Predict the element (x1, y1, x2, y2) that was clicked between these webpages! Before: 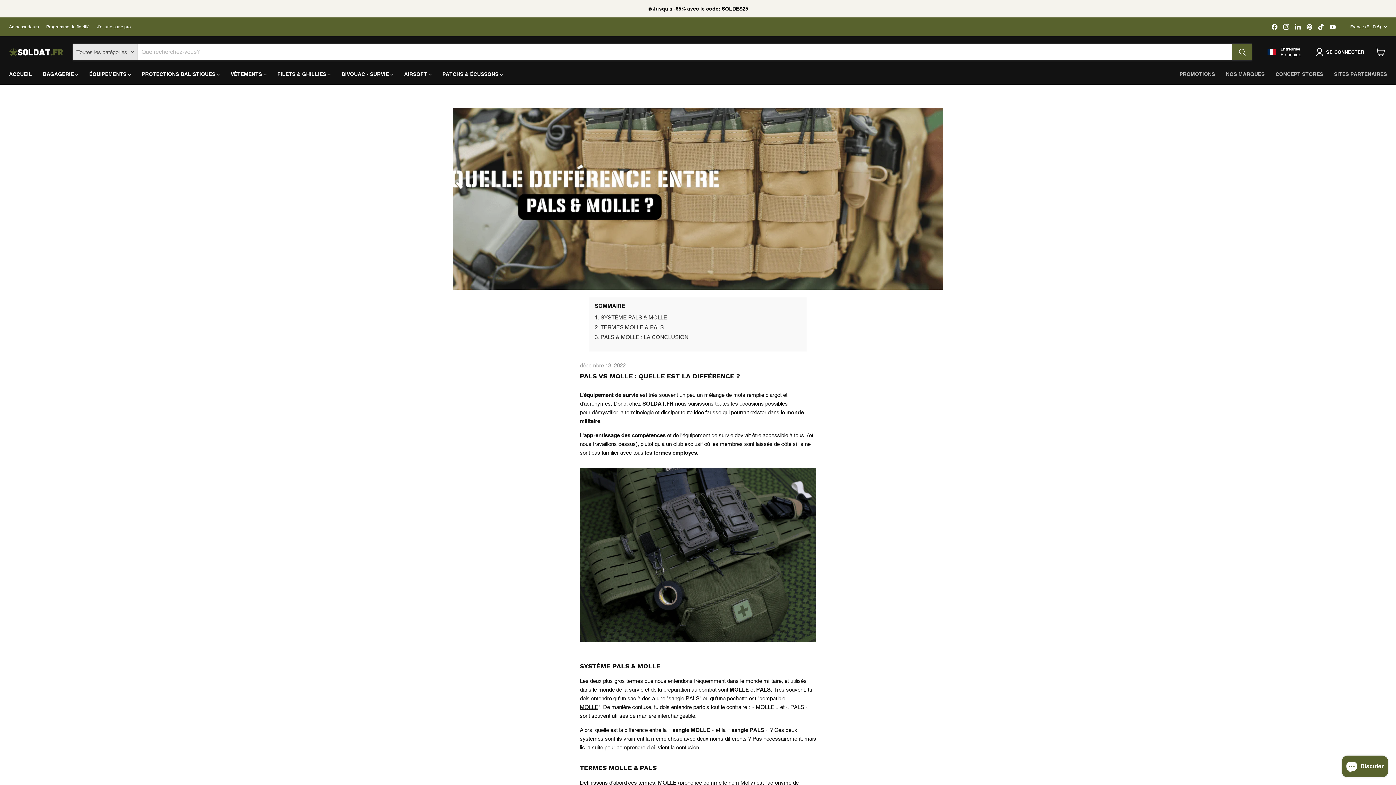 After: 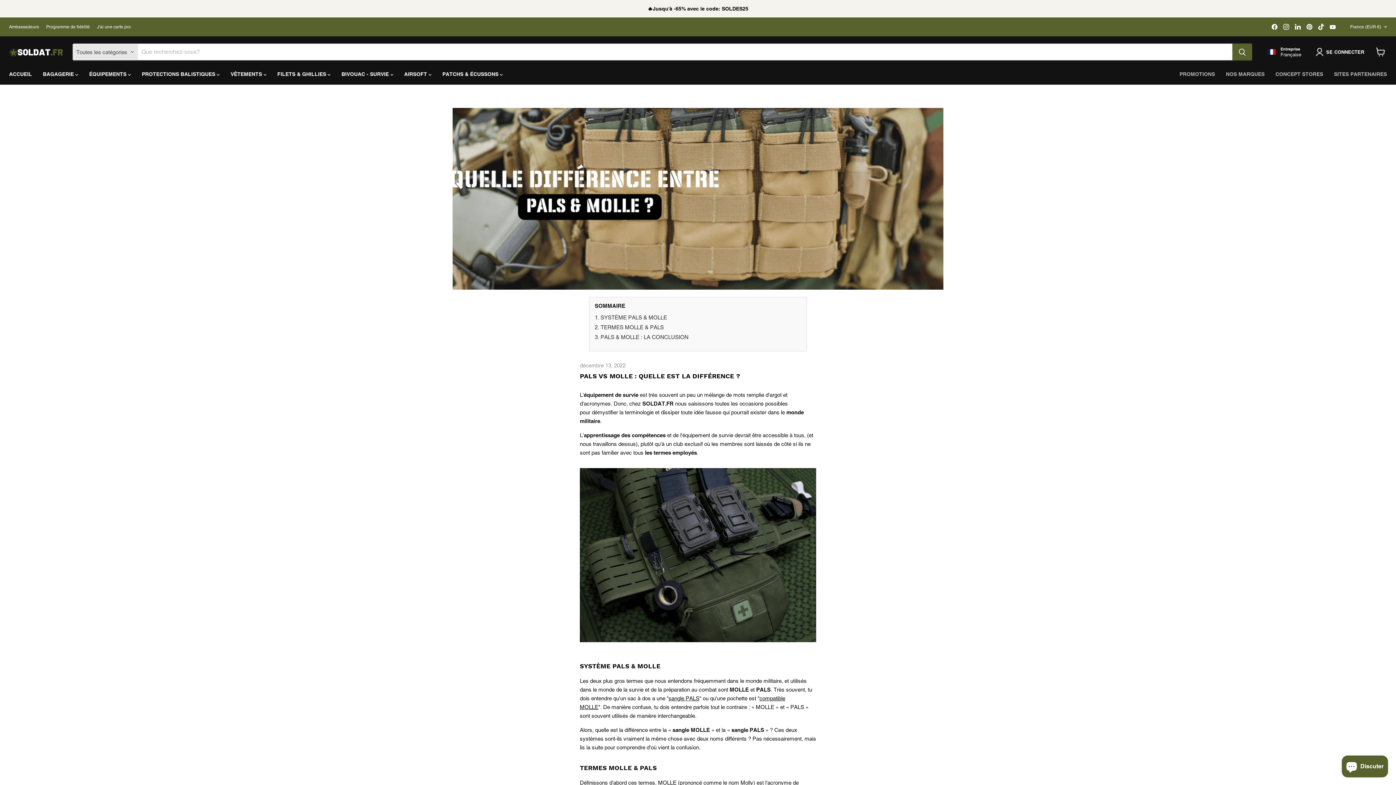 Action: label: Trouvez-nous sur YouTube bbox: (1328, 21, 1338, 31)